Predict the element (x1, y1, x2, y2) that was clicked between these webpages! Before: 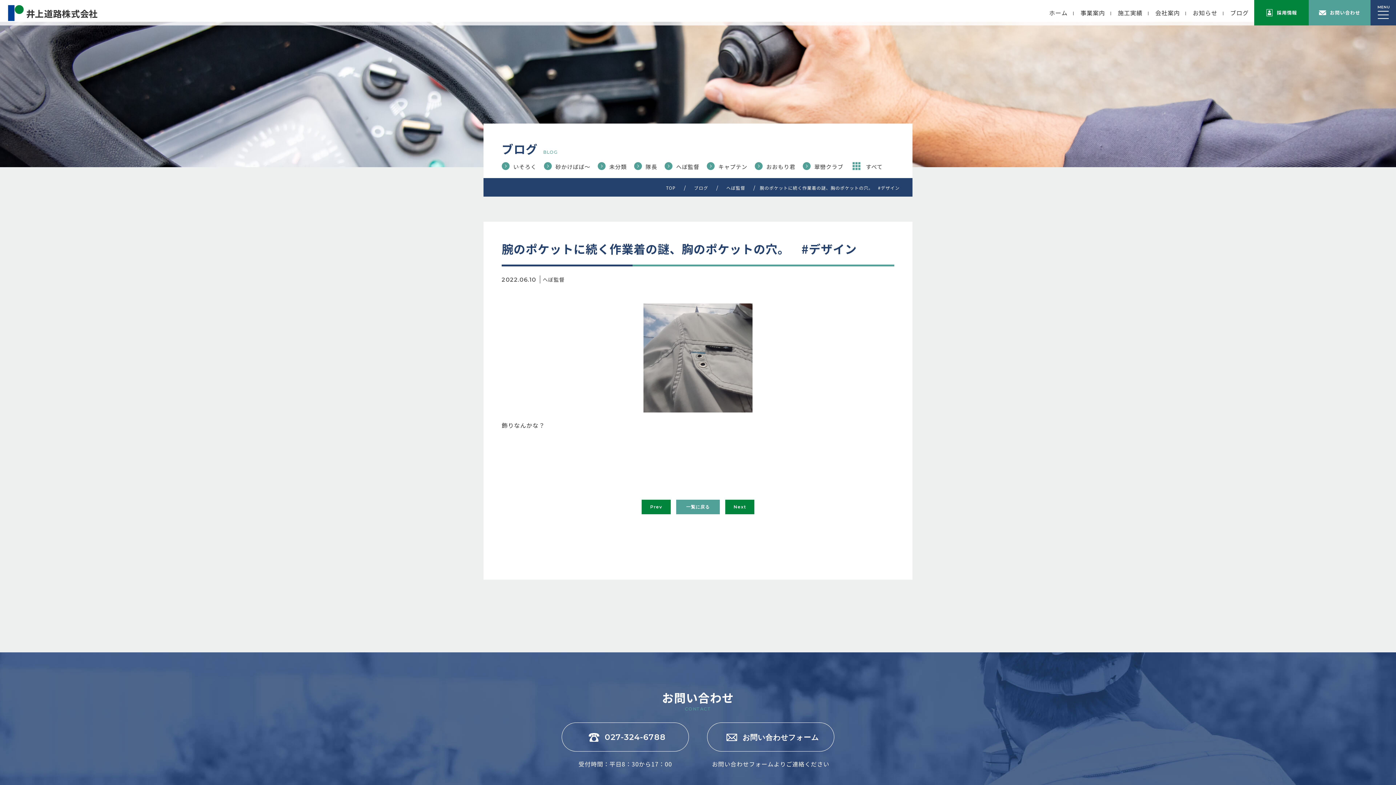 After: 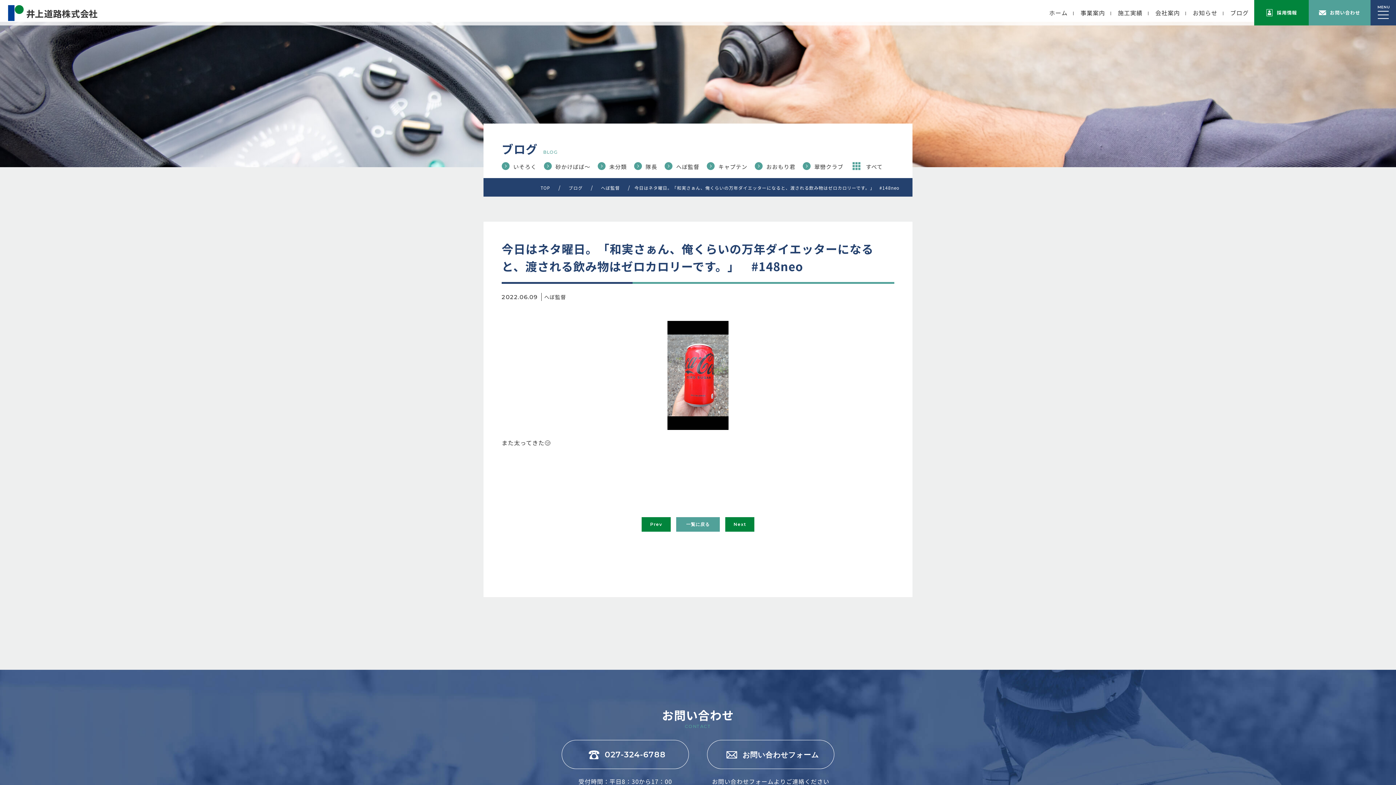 Action: bbox: (641, 500, 670, 514) label: Prev